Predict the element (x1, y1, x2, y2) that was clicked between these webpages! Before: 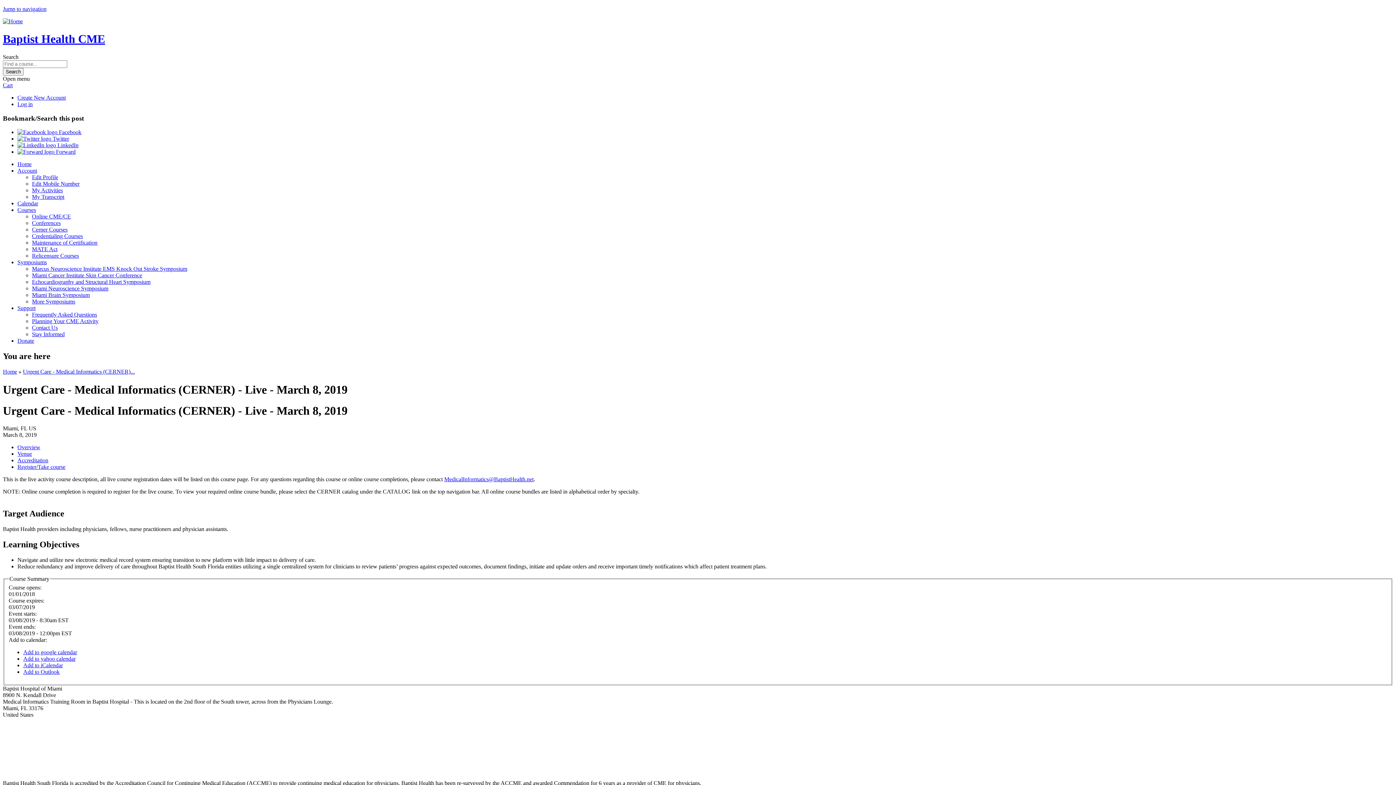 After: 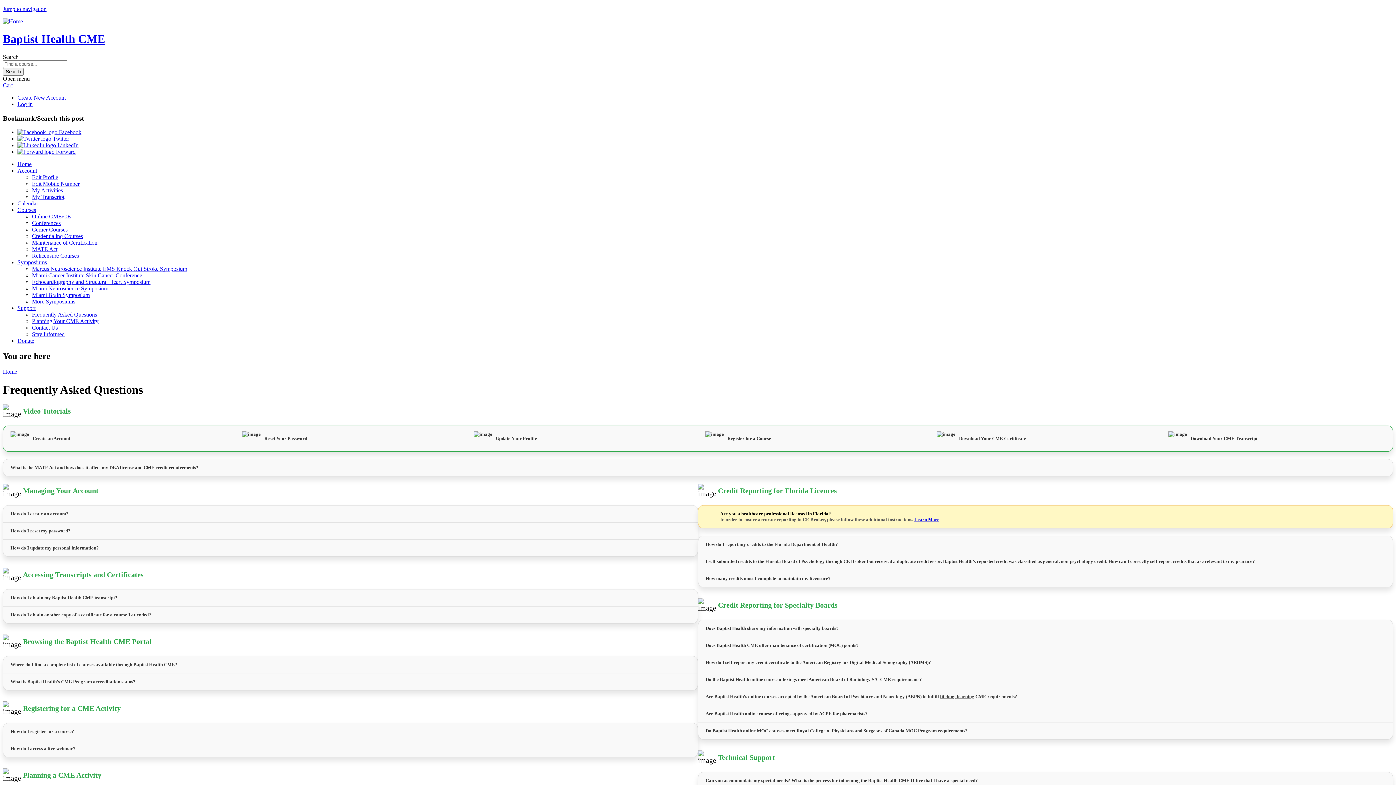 Action: bbox: (32, 311, 97, 317) label: Frequently Asked Questions